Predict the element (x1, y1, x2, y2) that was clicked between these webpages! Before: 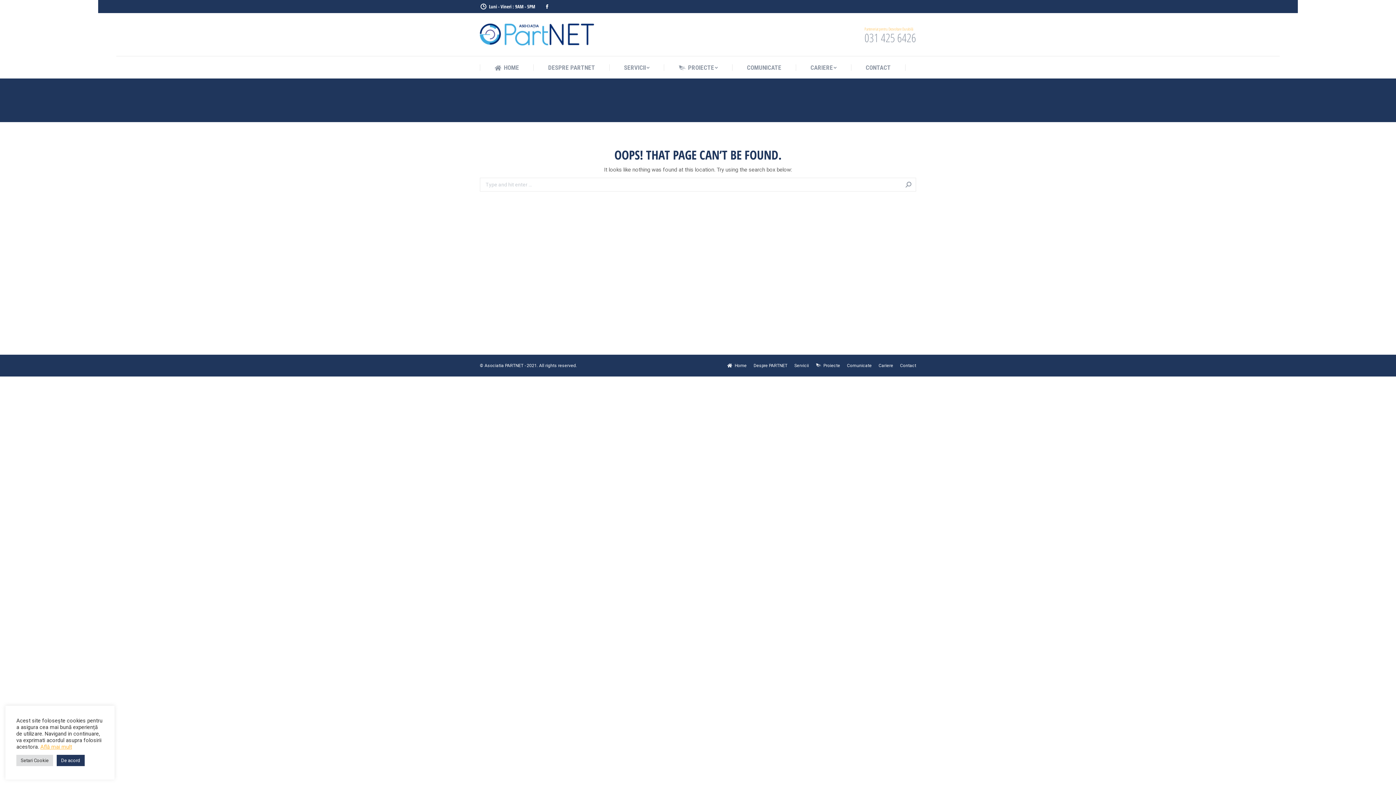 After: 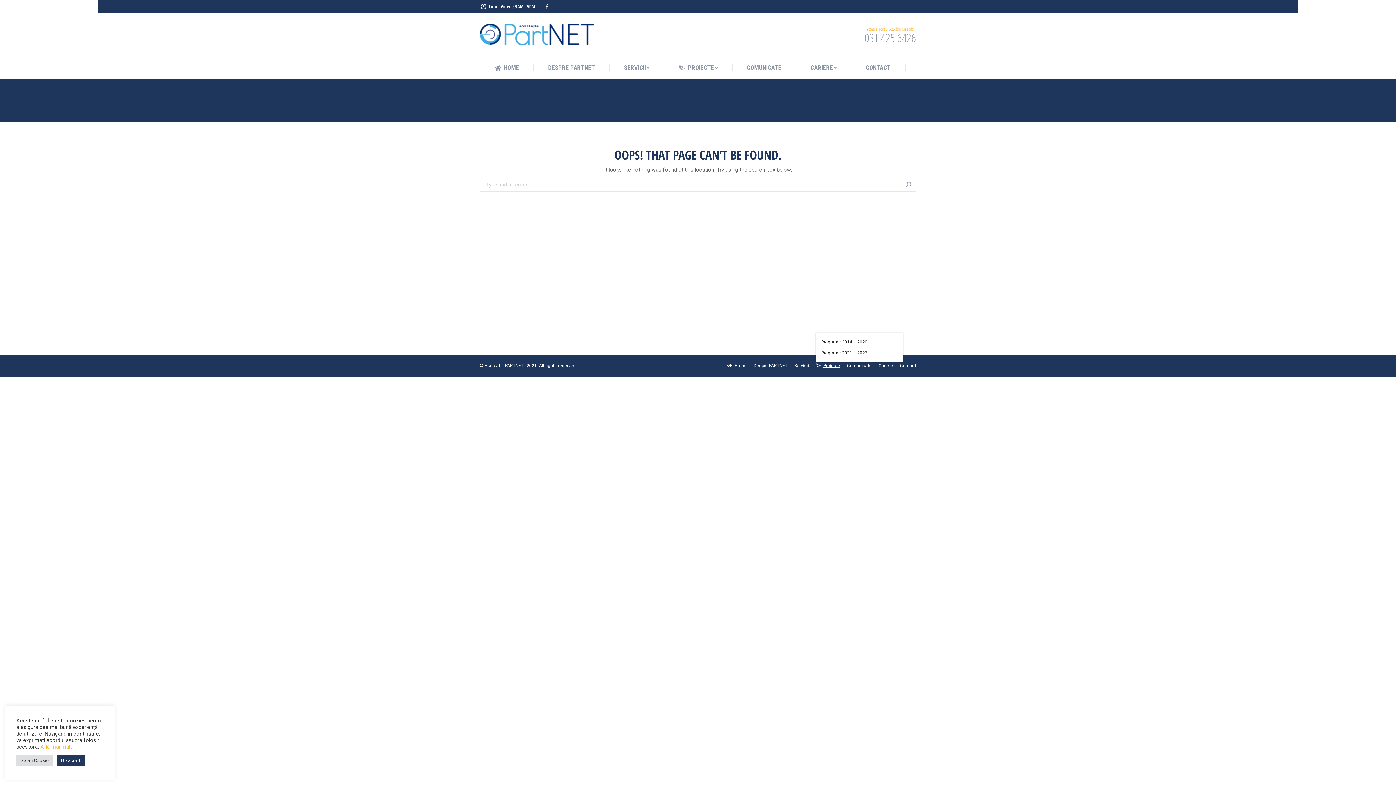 Action: label: Proiecte bbox: (816, 362, 840, 369)